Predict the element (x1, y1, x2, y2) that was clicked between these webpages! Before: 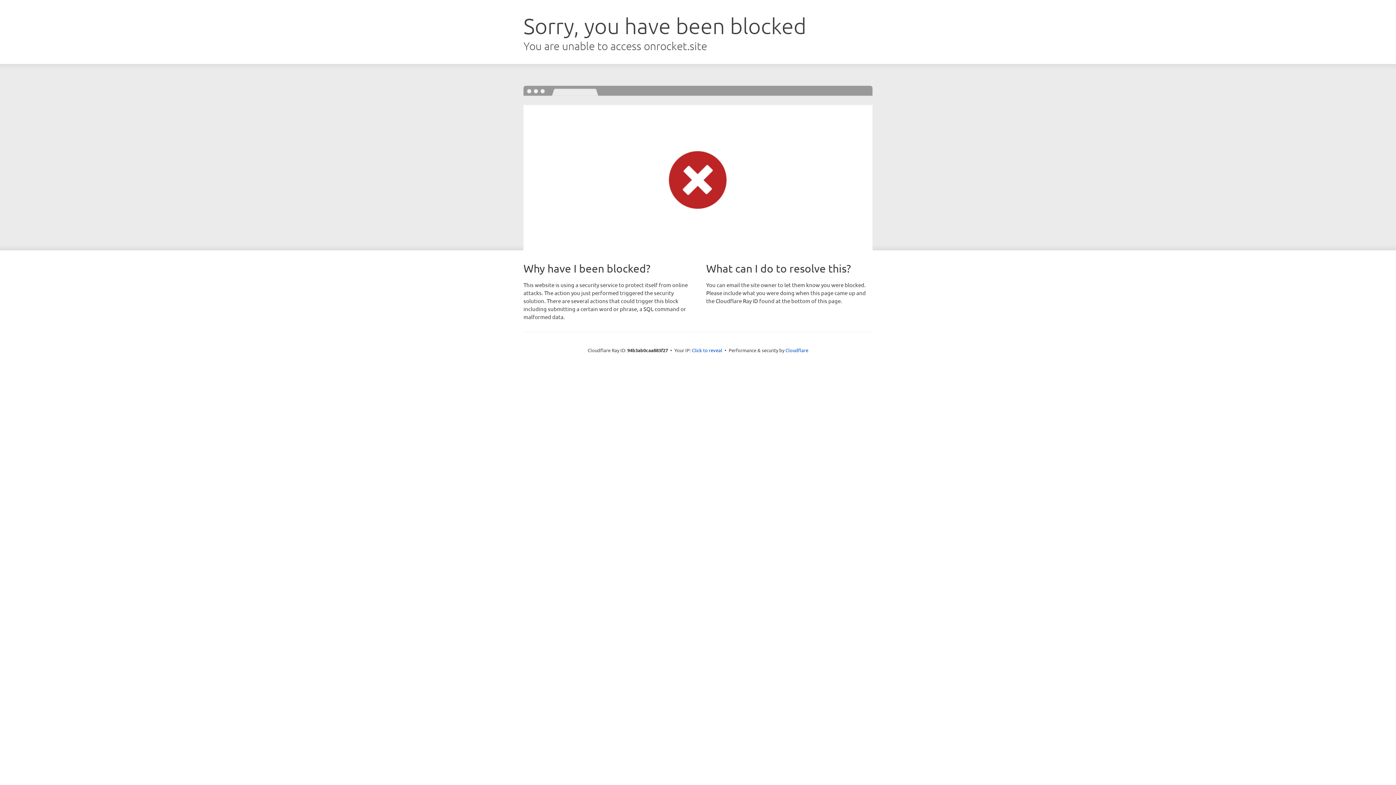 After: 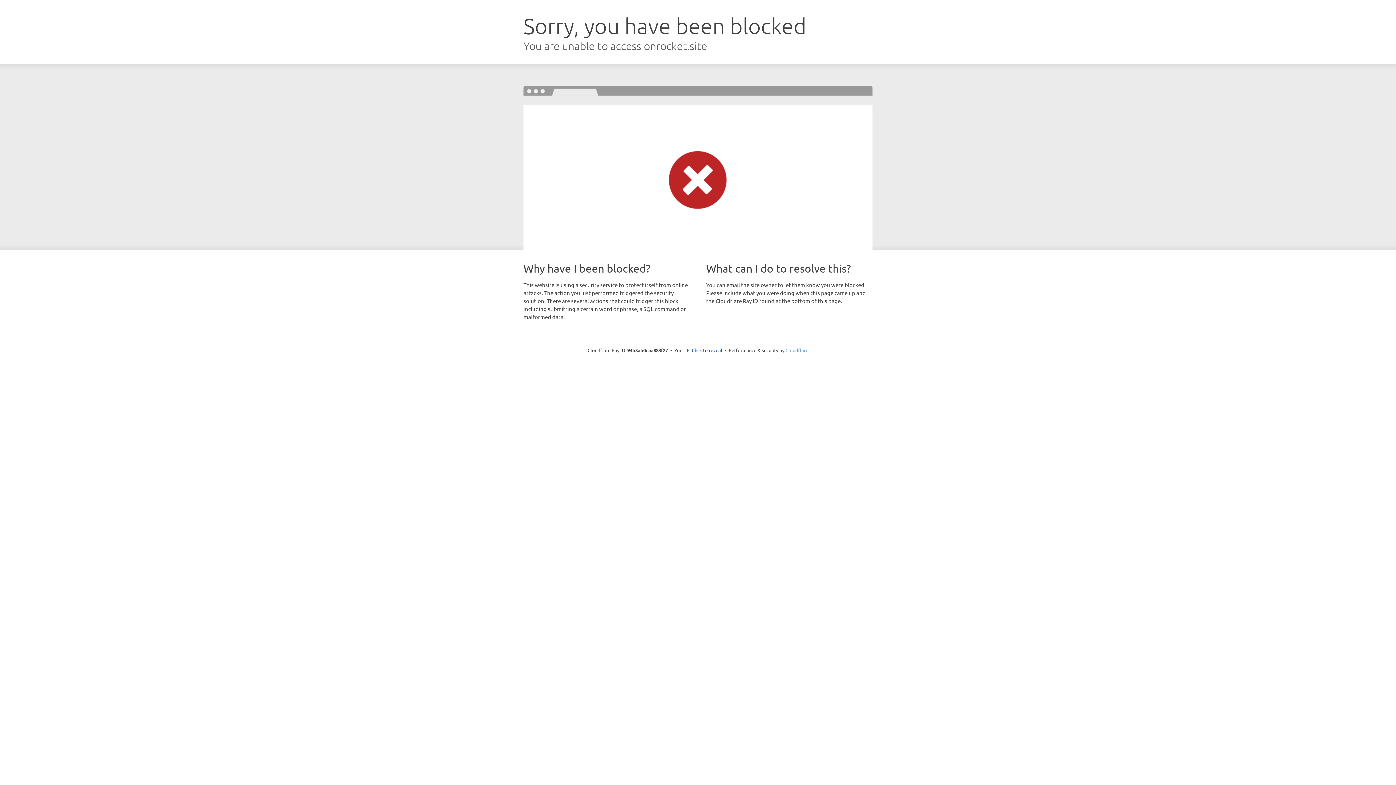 Action: bbox: (785, 347, 808, 353) label: Cloudflare